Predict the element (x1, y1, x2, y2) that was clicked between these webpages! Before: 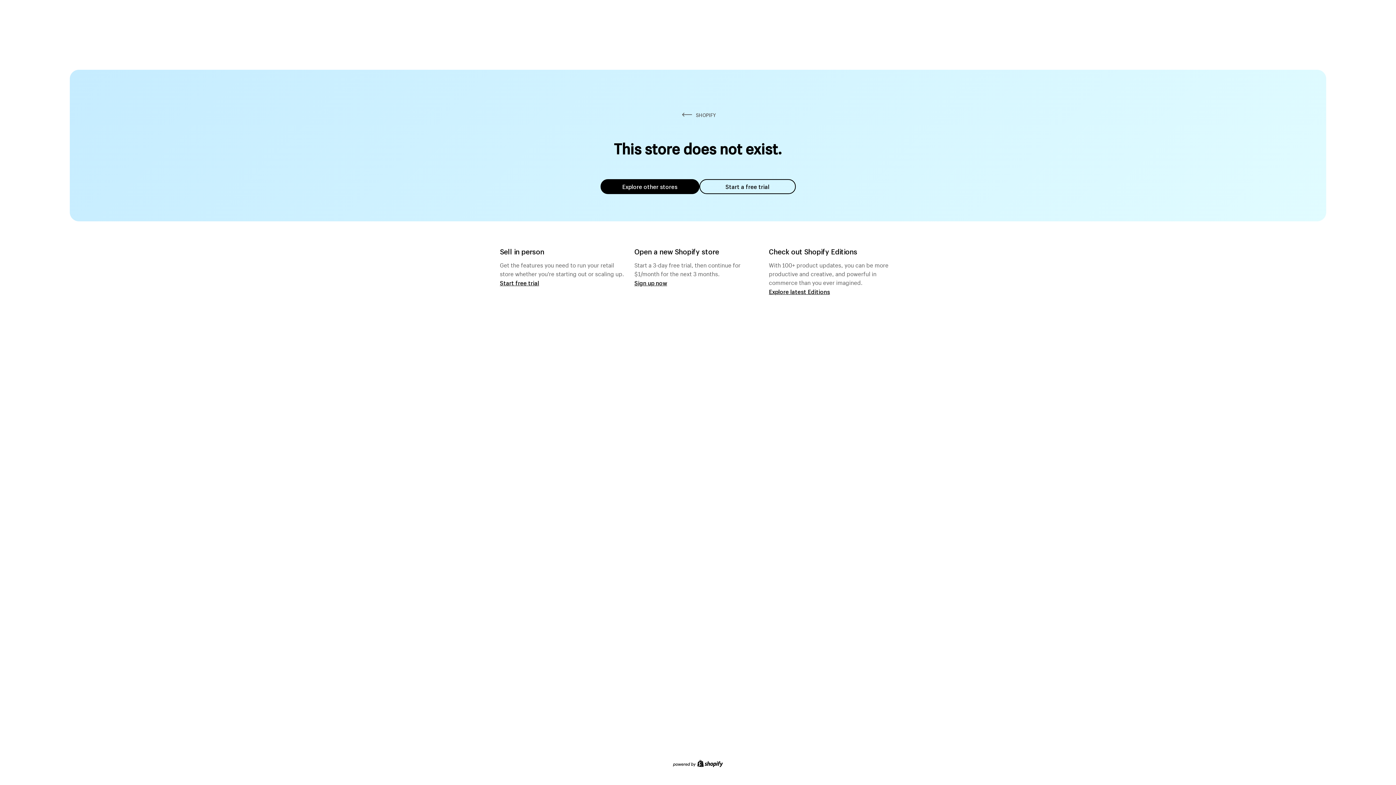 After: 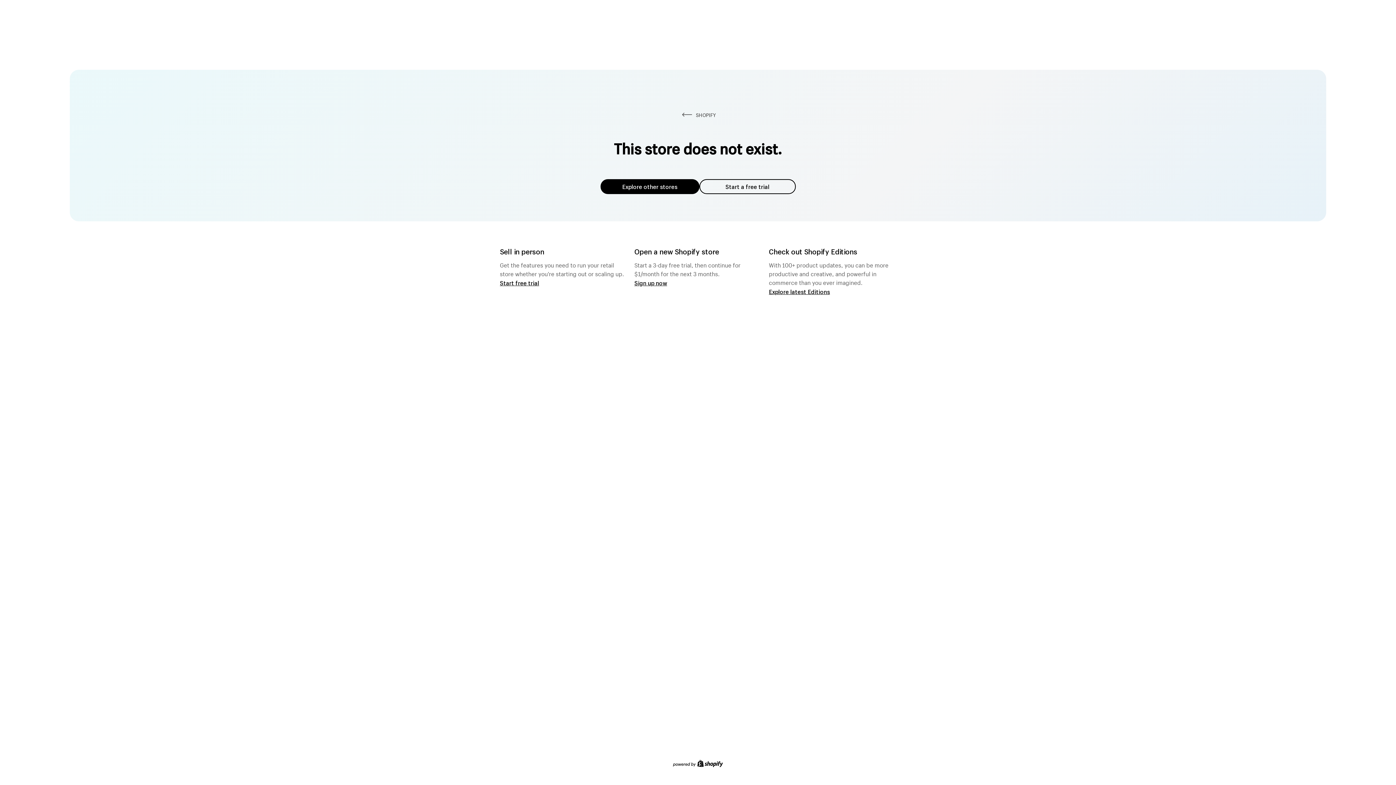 Action: label: Start a free trial bbox: (699, 179, 795, 194)